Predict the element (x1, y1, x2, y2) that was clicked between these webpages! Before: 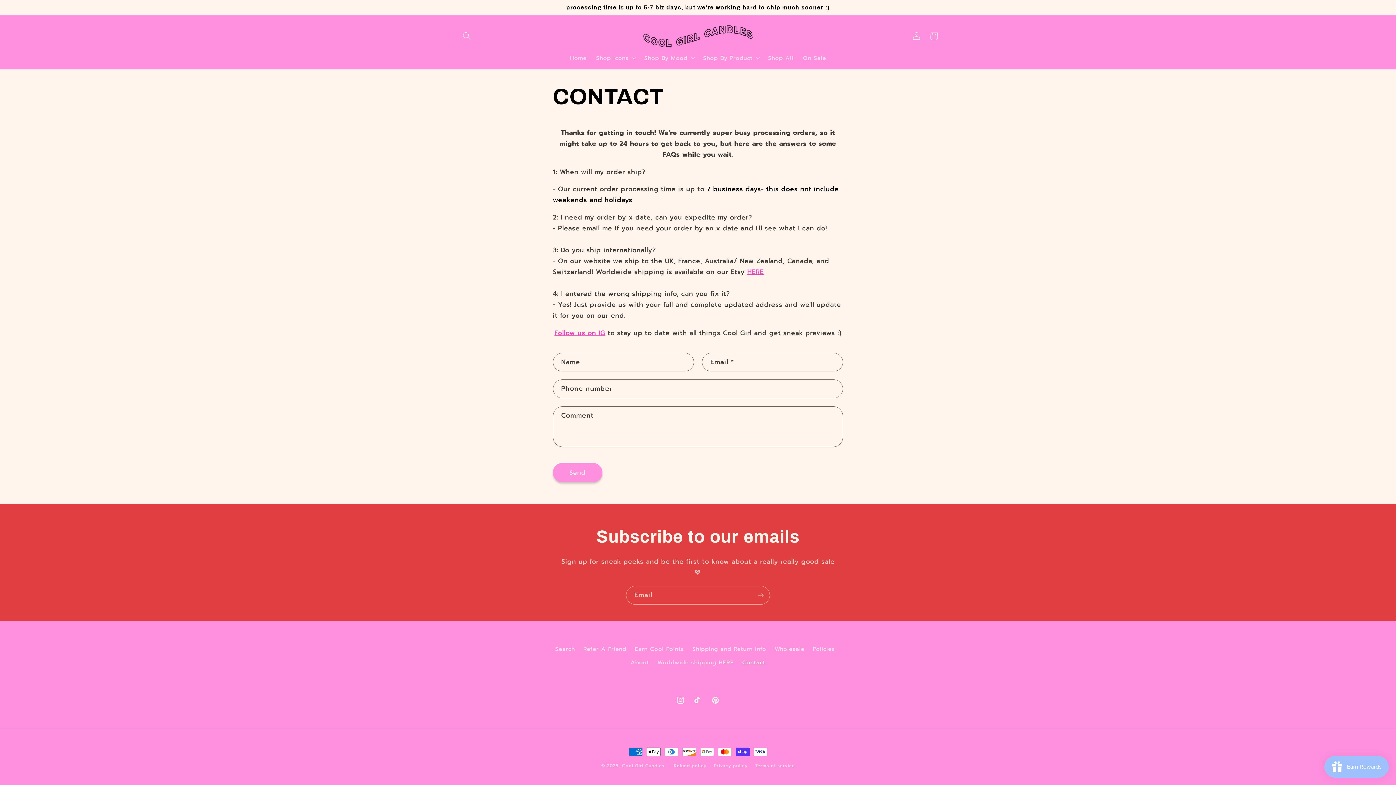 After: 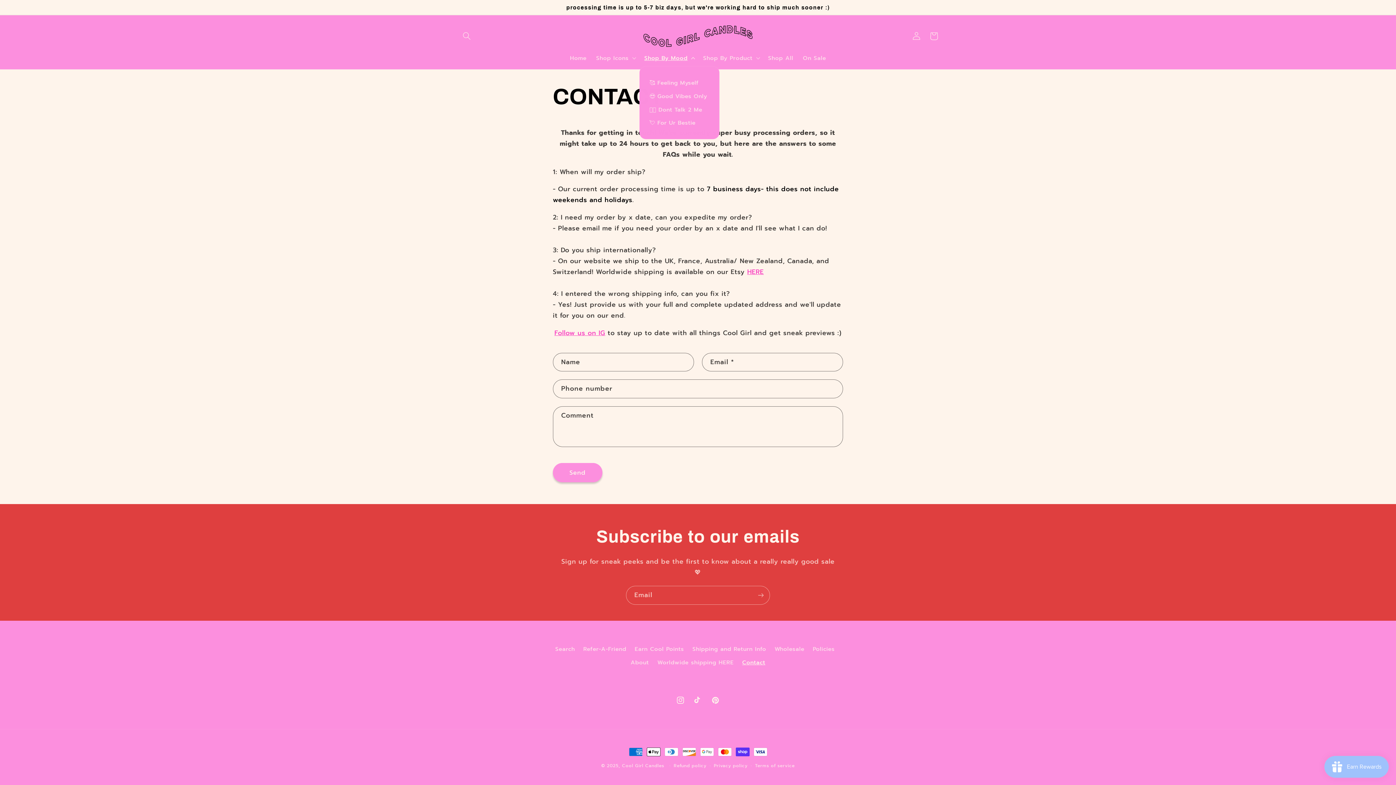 Action: bbox: (639, 49, 698, 66) label: Shop By Mood